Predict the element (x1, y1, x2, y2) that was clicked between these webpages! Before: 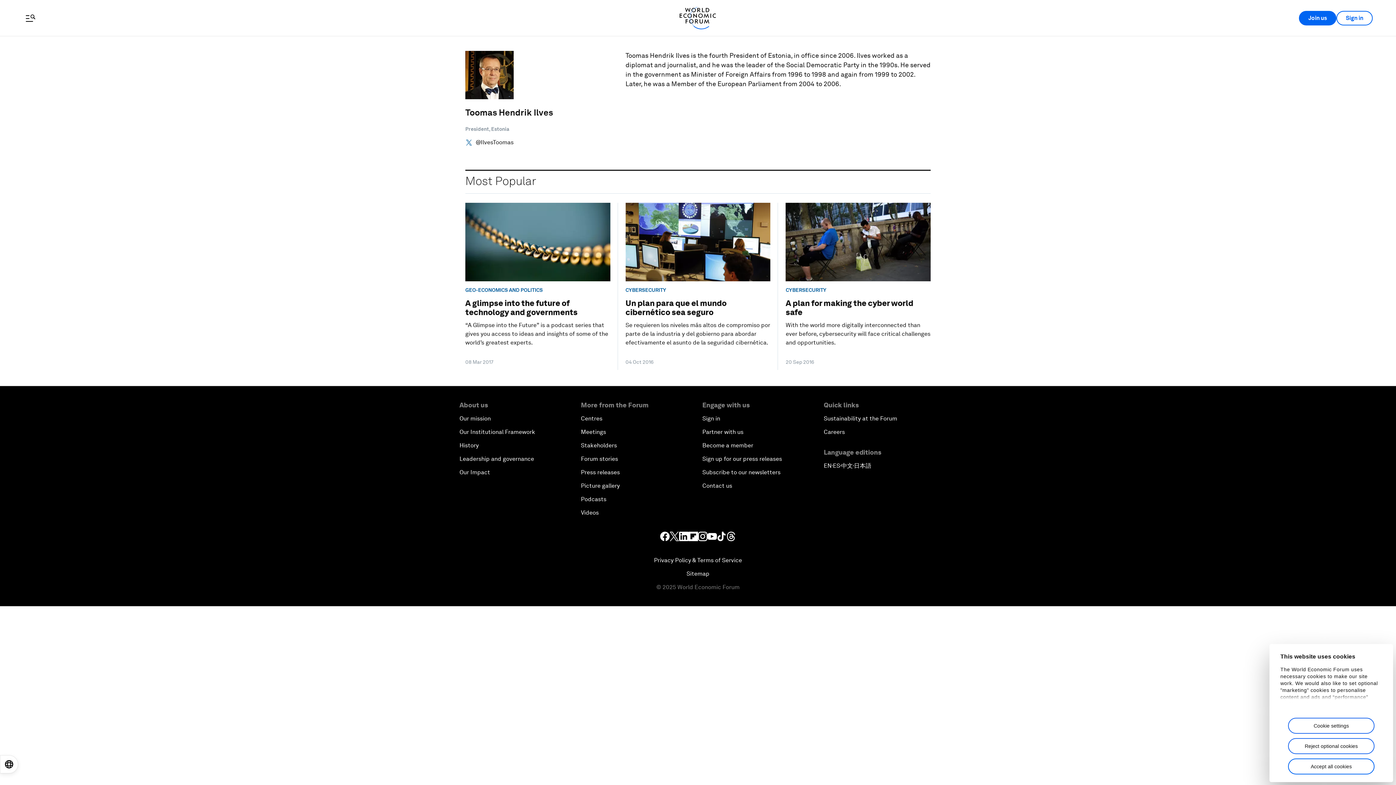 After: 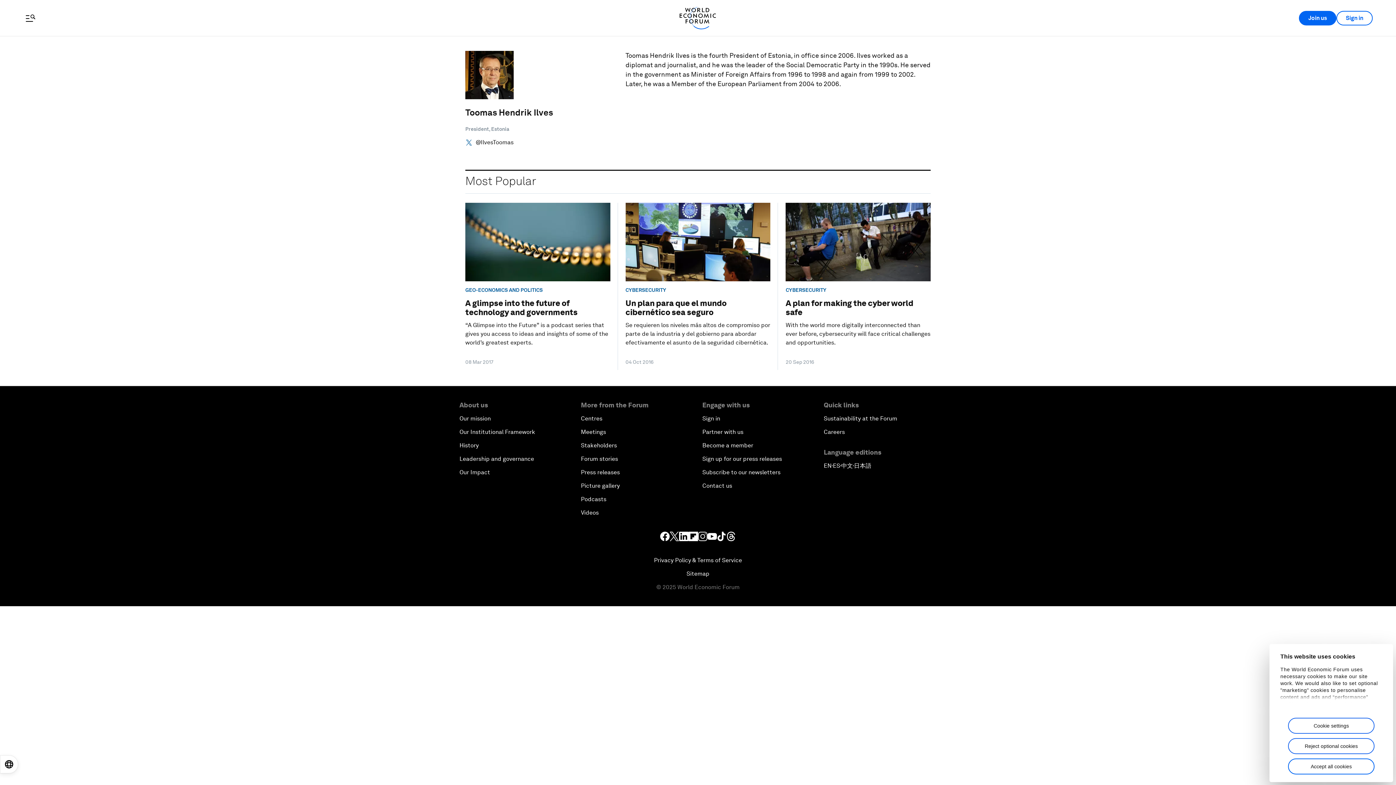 Action: bbox: (698, 532, 707, 541)